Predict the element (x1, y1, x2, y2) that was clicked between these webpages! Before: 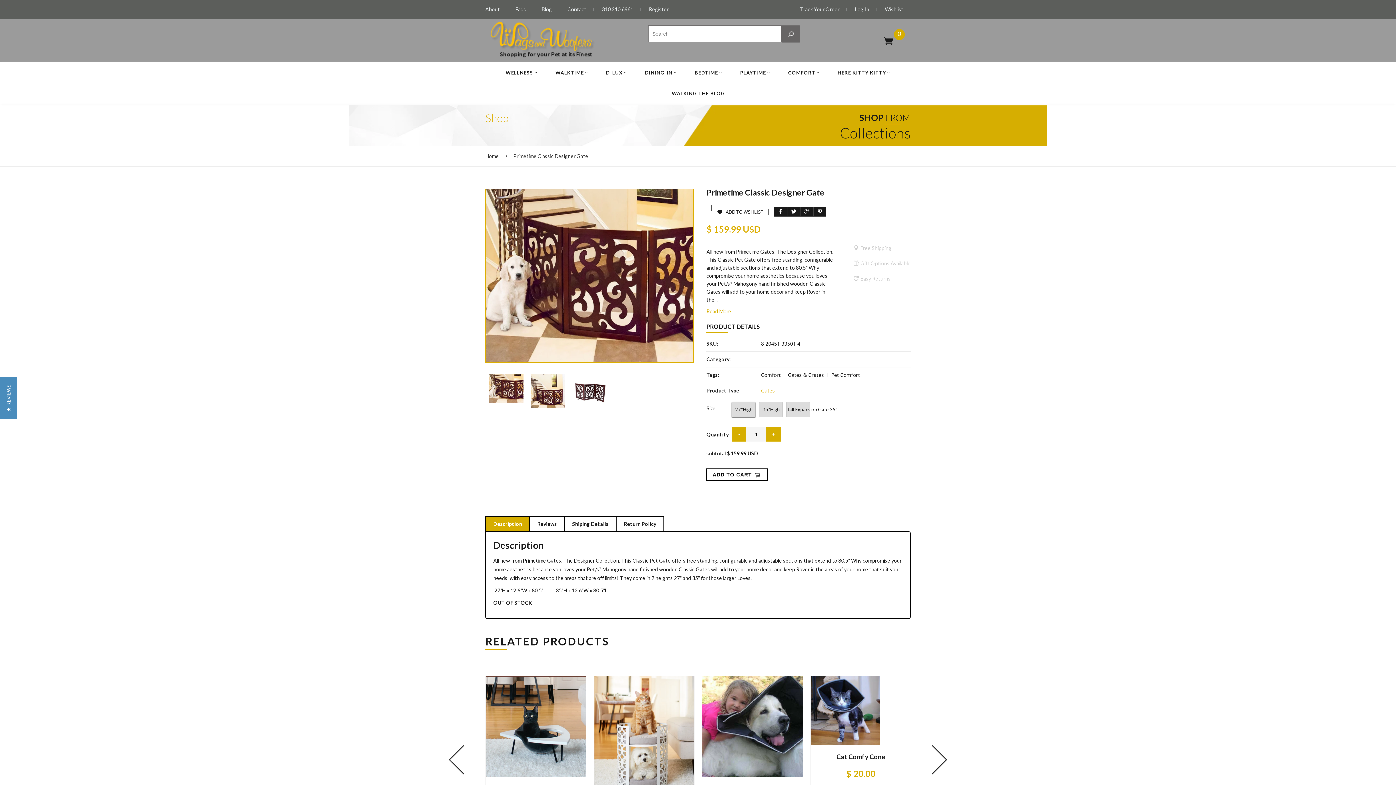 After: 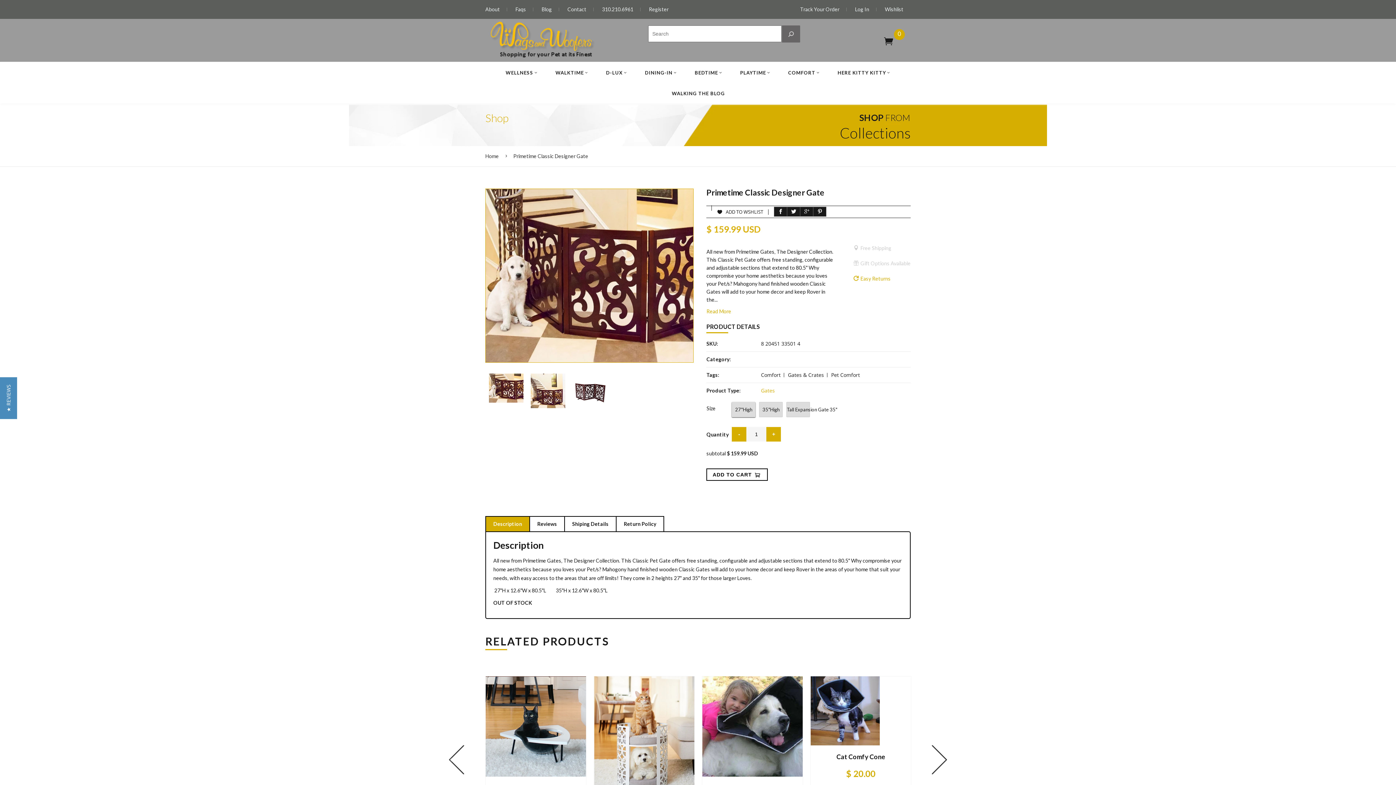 Action: bbox: (853, 274, 910, 282) label: Easy Returns